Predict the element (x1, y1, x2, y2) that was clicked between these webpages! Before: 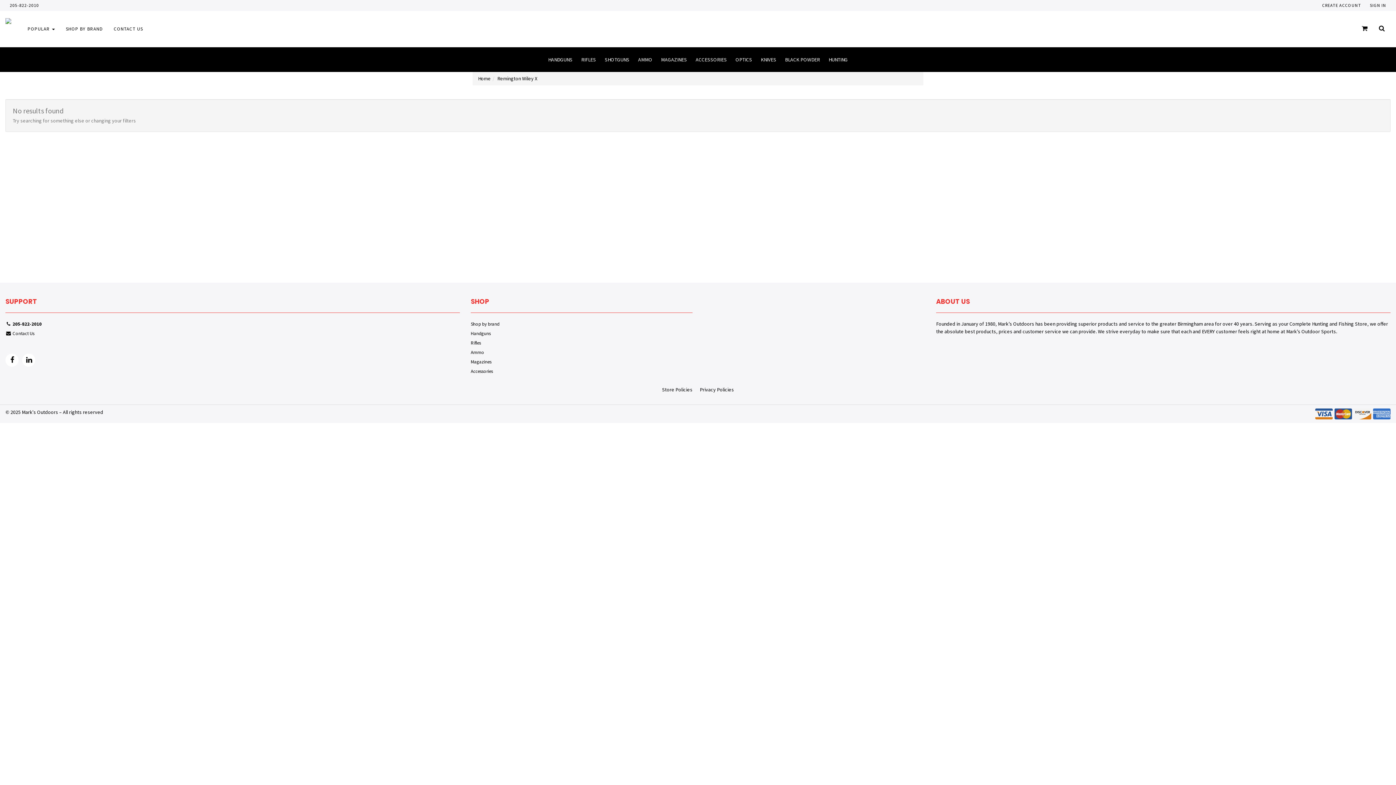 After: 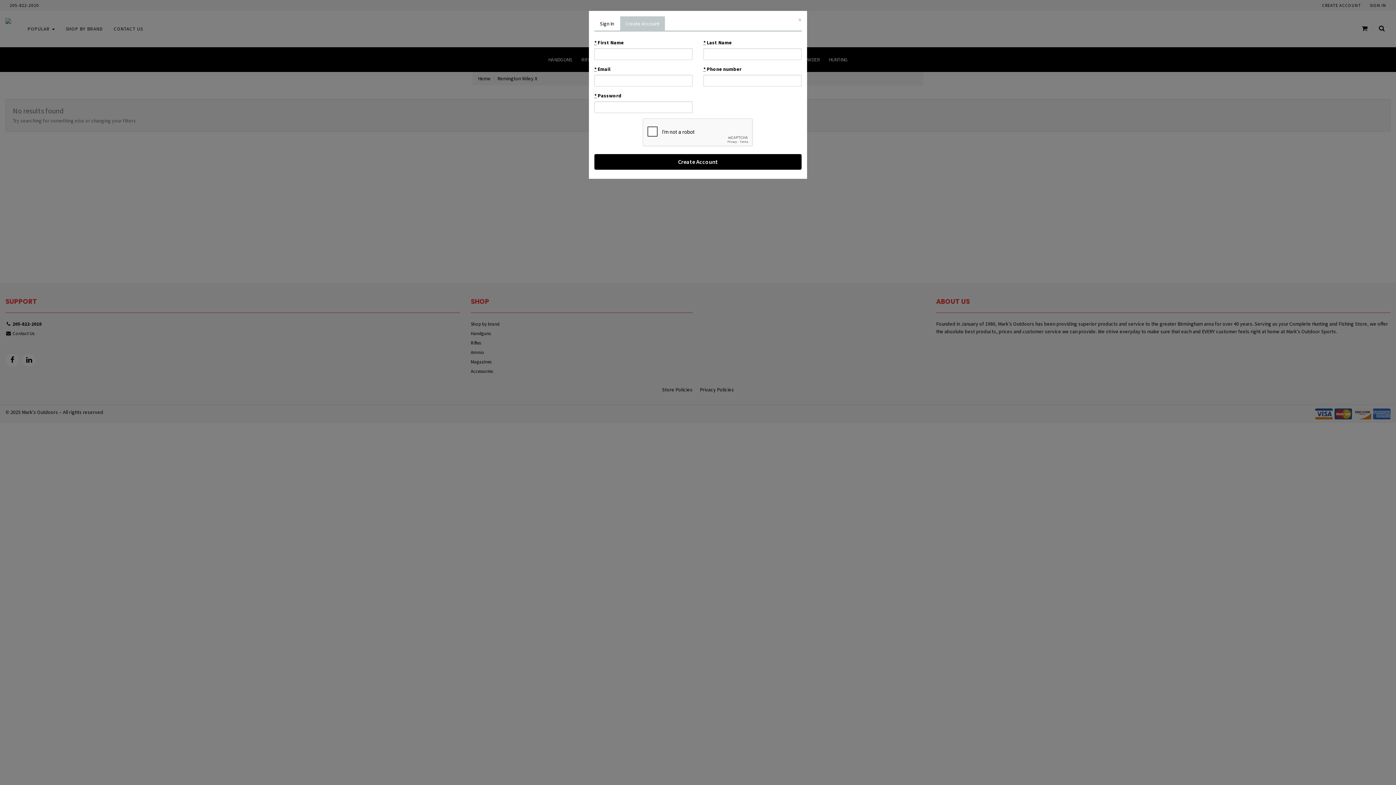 Action: bbox: (1318, 0, 1365, 10) label: CREATE ACCOUNT